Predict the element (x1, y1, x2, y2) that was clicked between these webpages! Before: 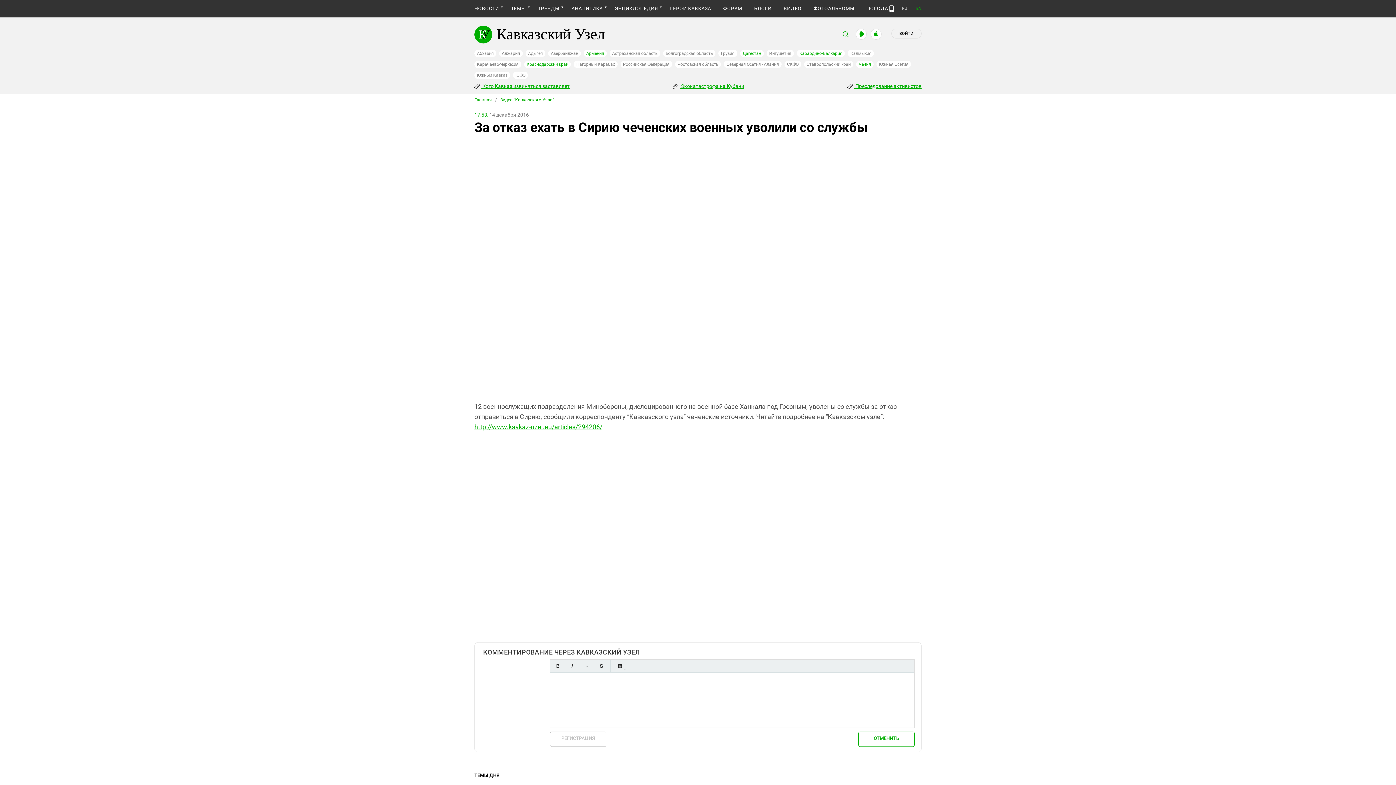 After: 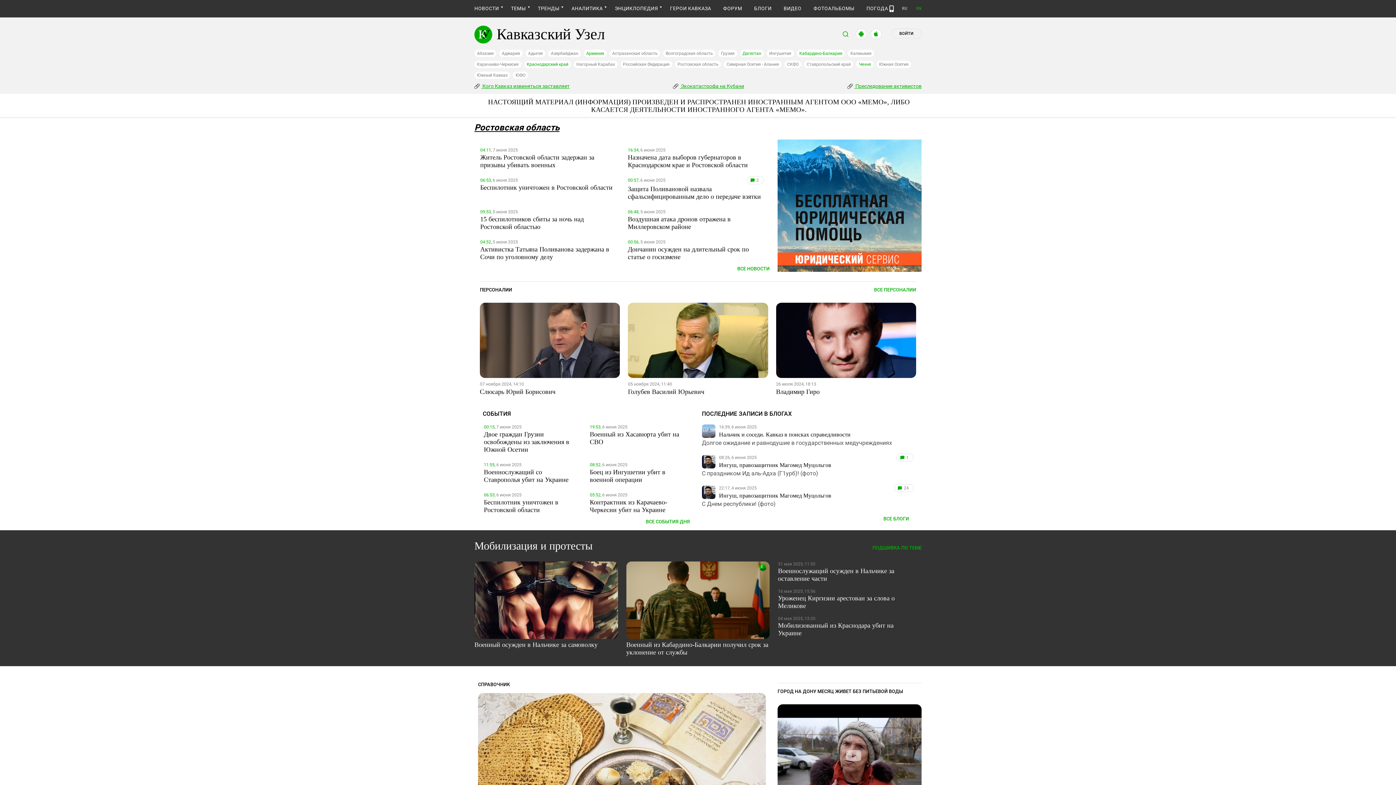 Action: label: Ростовская область bbox: (675, 60, 721, 68)